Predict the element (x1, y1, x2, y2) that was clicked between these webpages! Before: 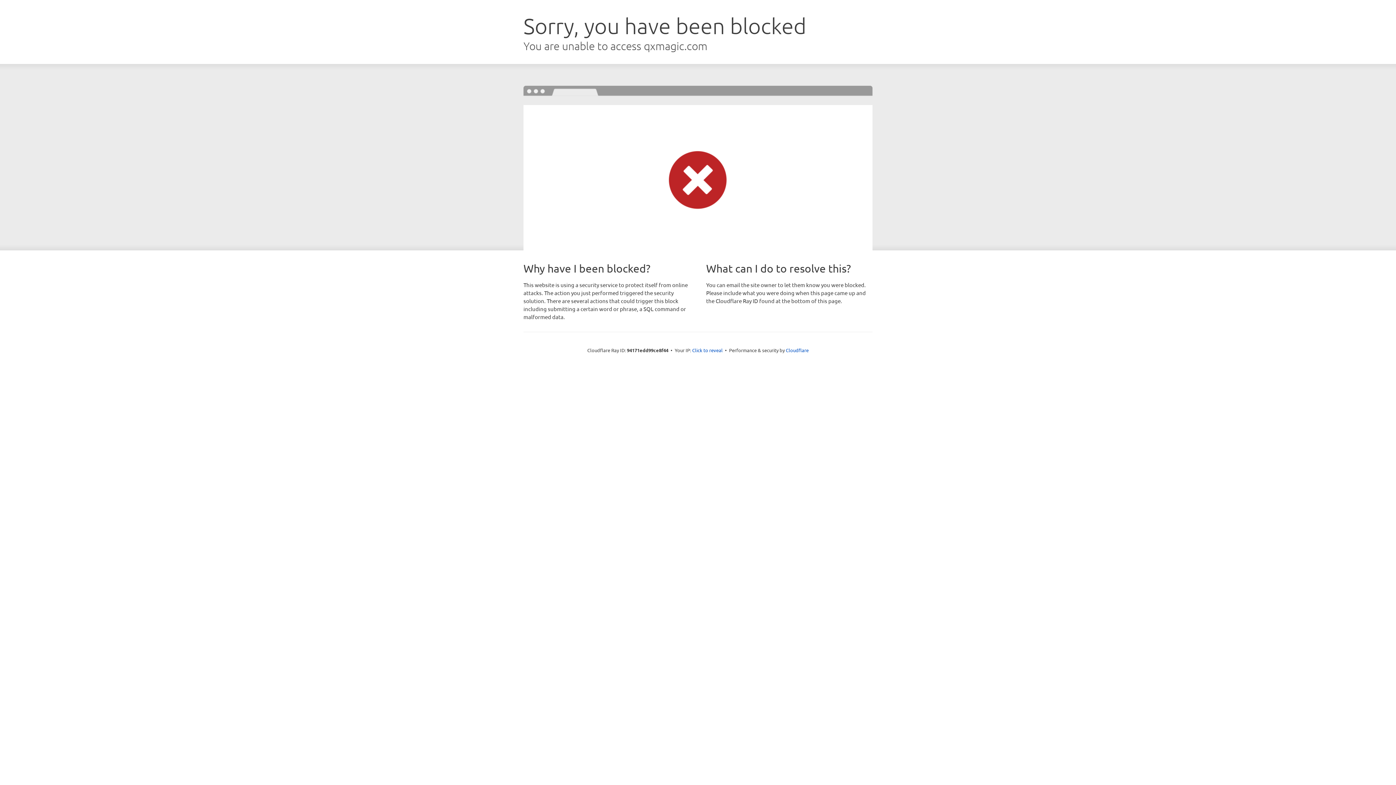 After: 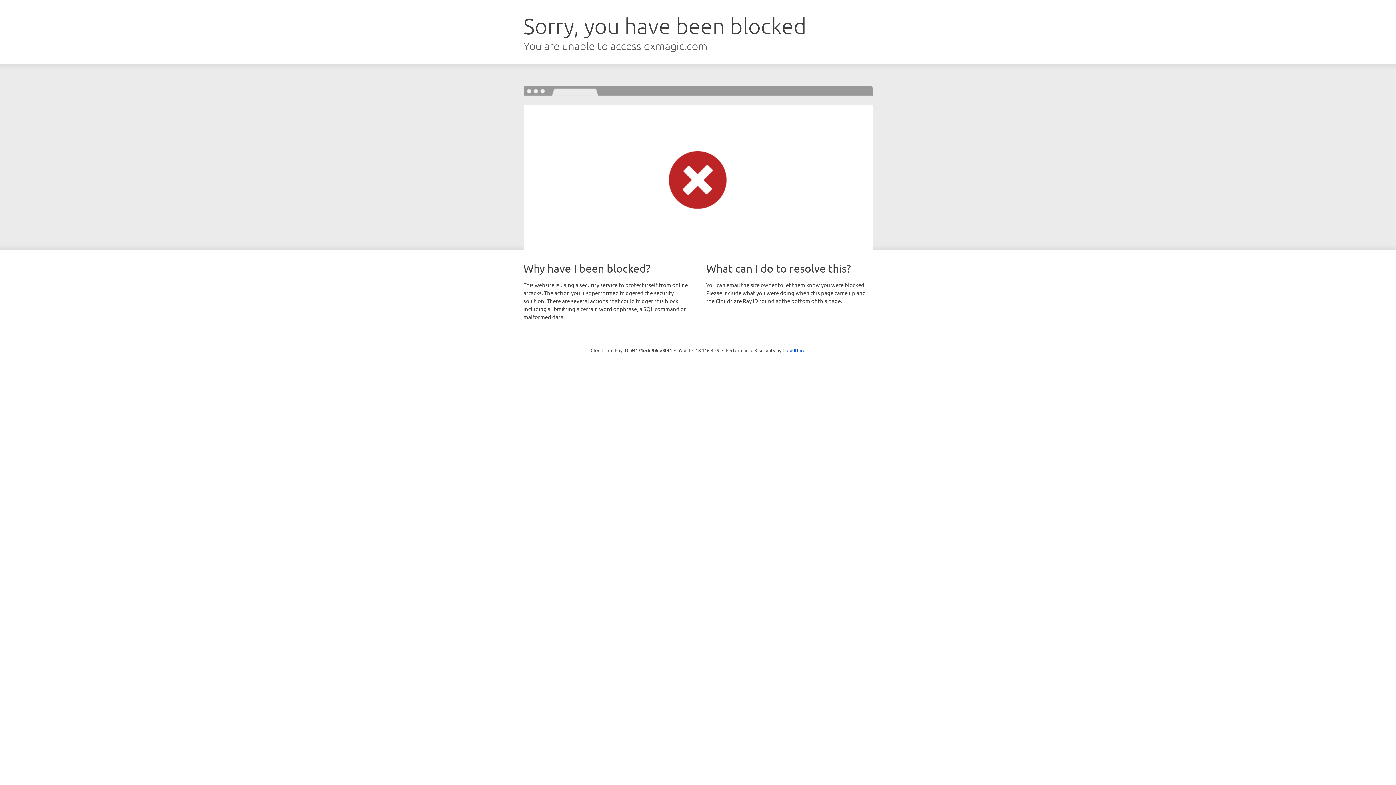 Action: label: Click to reveal bbox: (692, 346, 722, 353)